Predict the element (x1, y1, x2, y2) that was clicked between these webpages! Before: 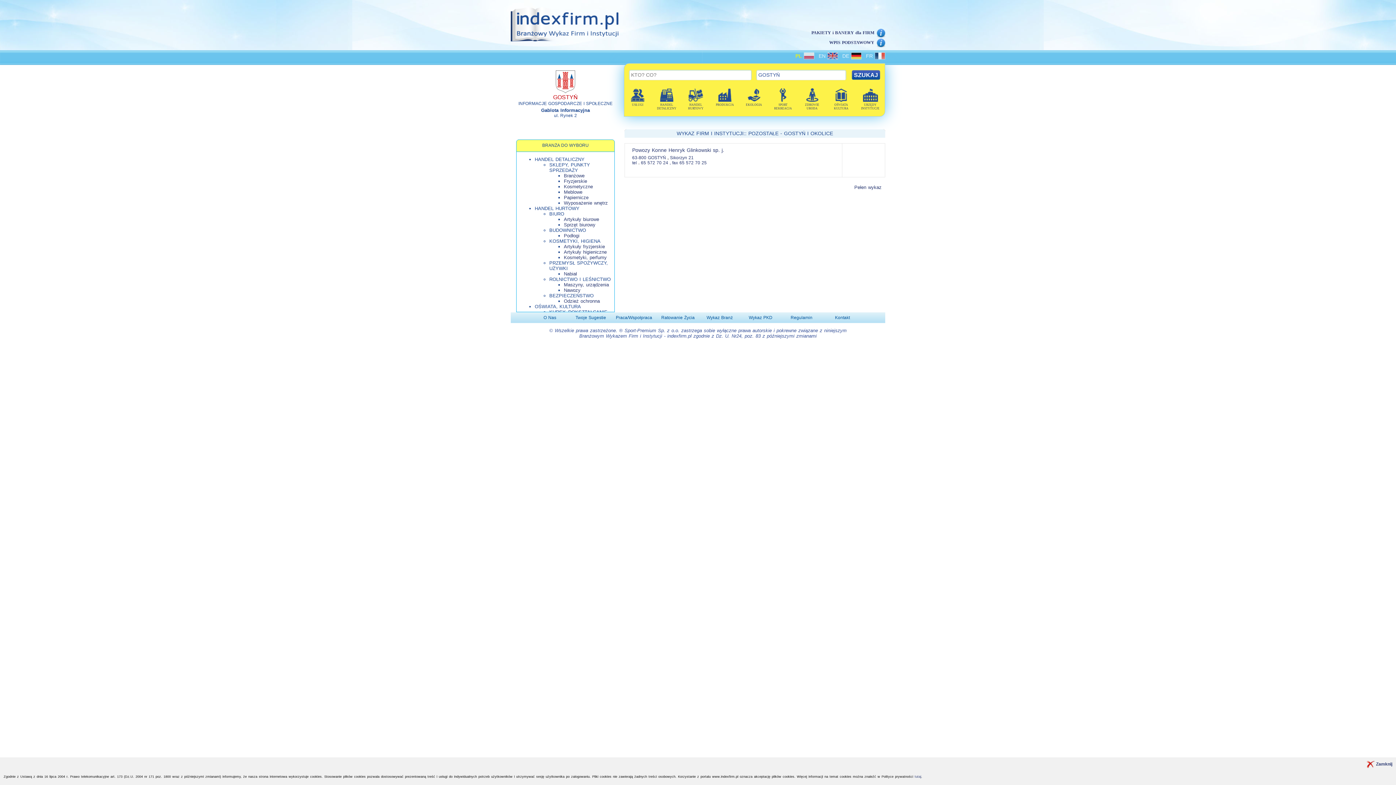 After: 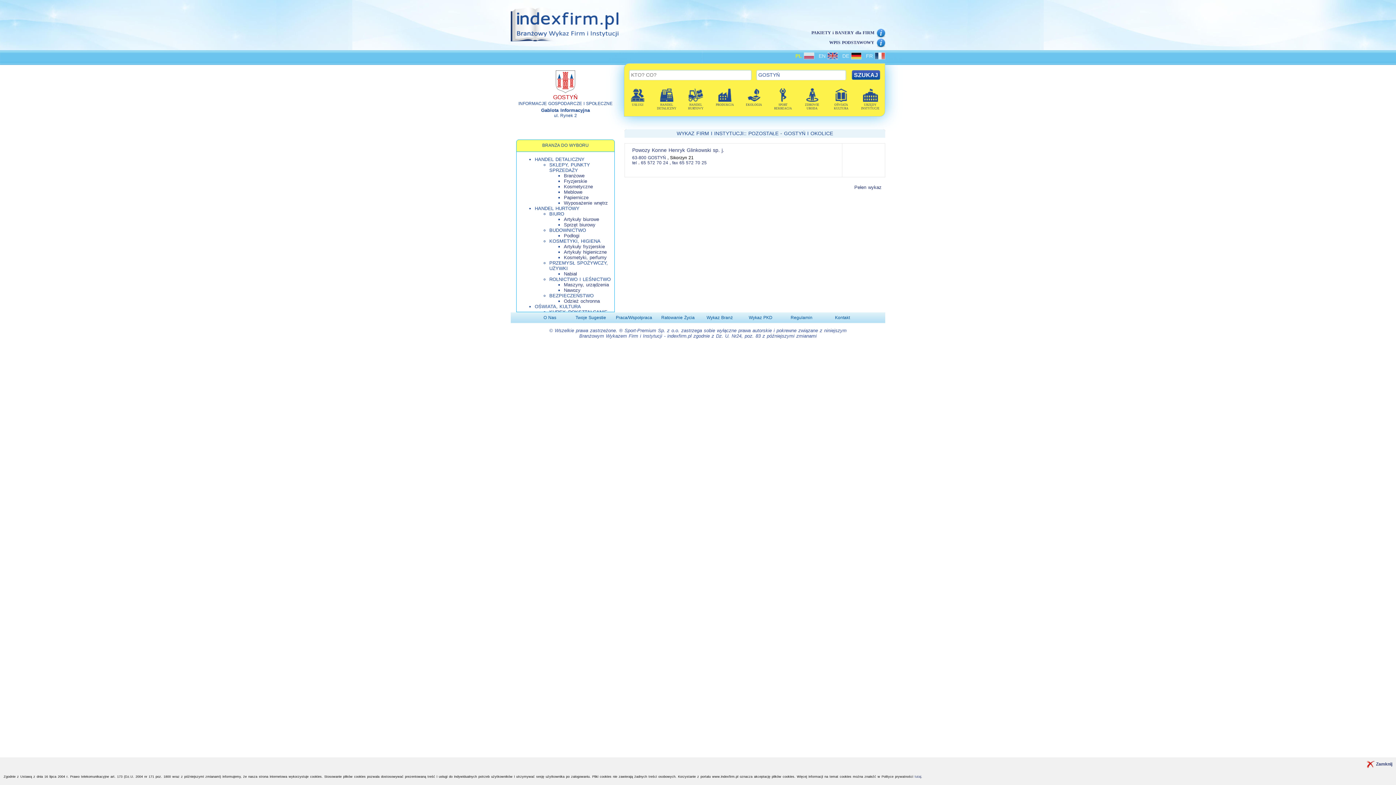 Action: bbox: (670, 155, 693, 160) label: Sikorzyn 21